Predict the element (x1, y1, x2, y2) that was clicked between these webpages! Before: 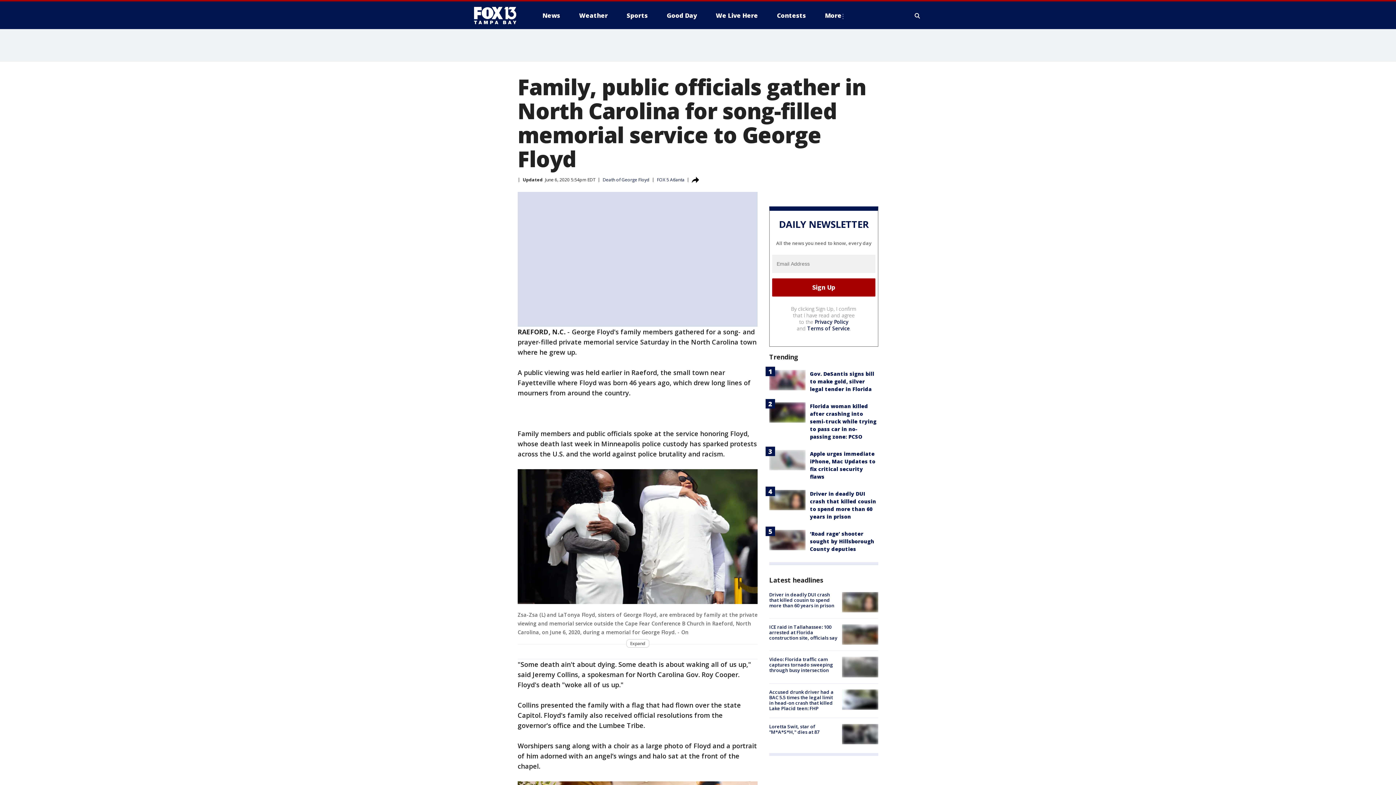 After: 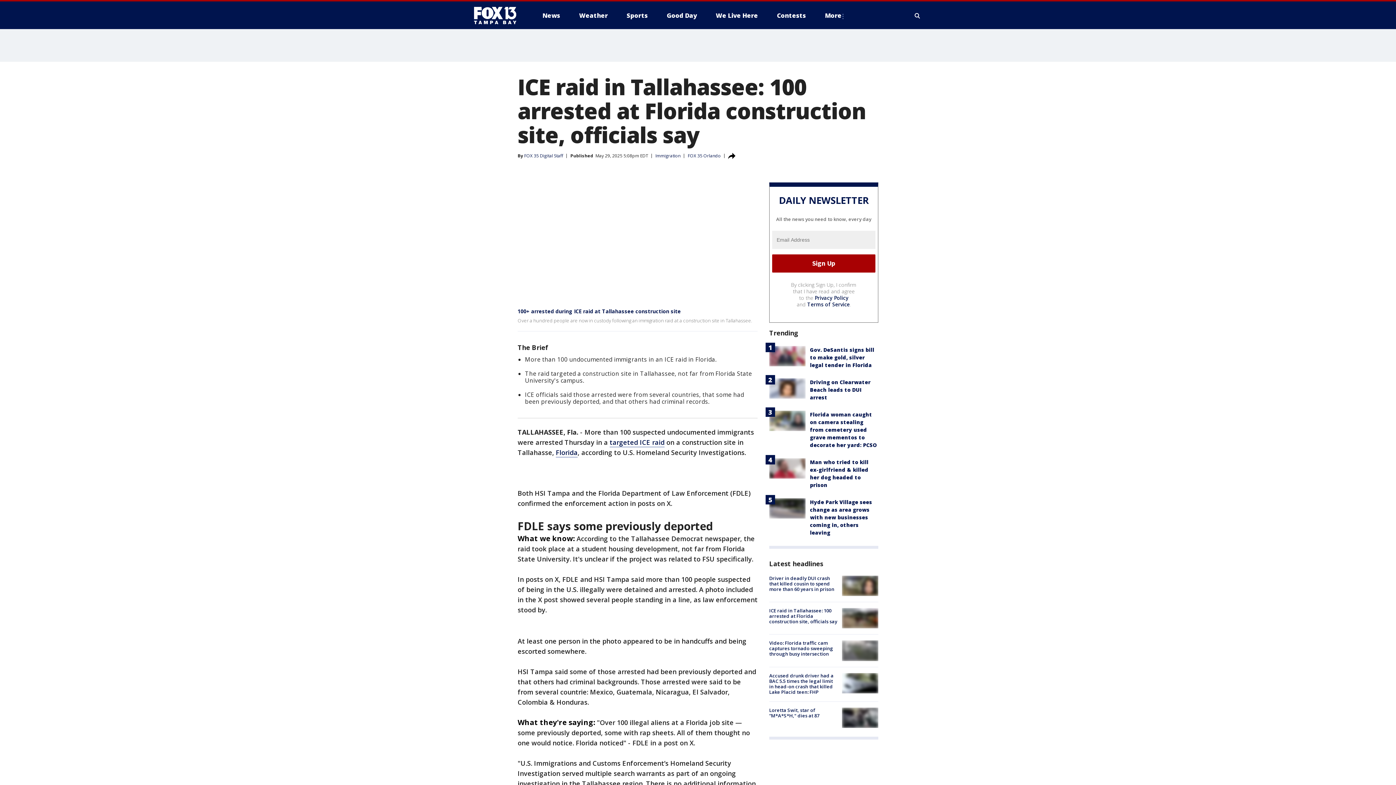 Action: label: ICE raid in Tallahassee: 100 arrested at Florida construction site, officials say bbox: (769, 624, 837, 641)